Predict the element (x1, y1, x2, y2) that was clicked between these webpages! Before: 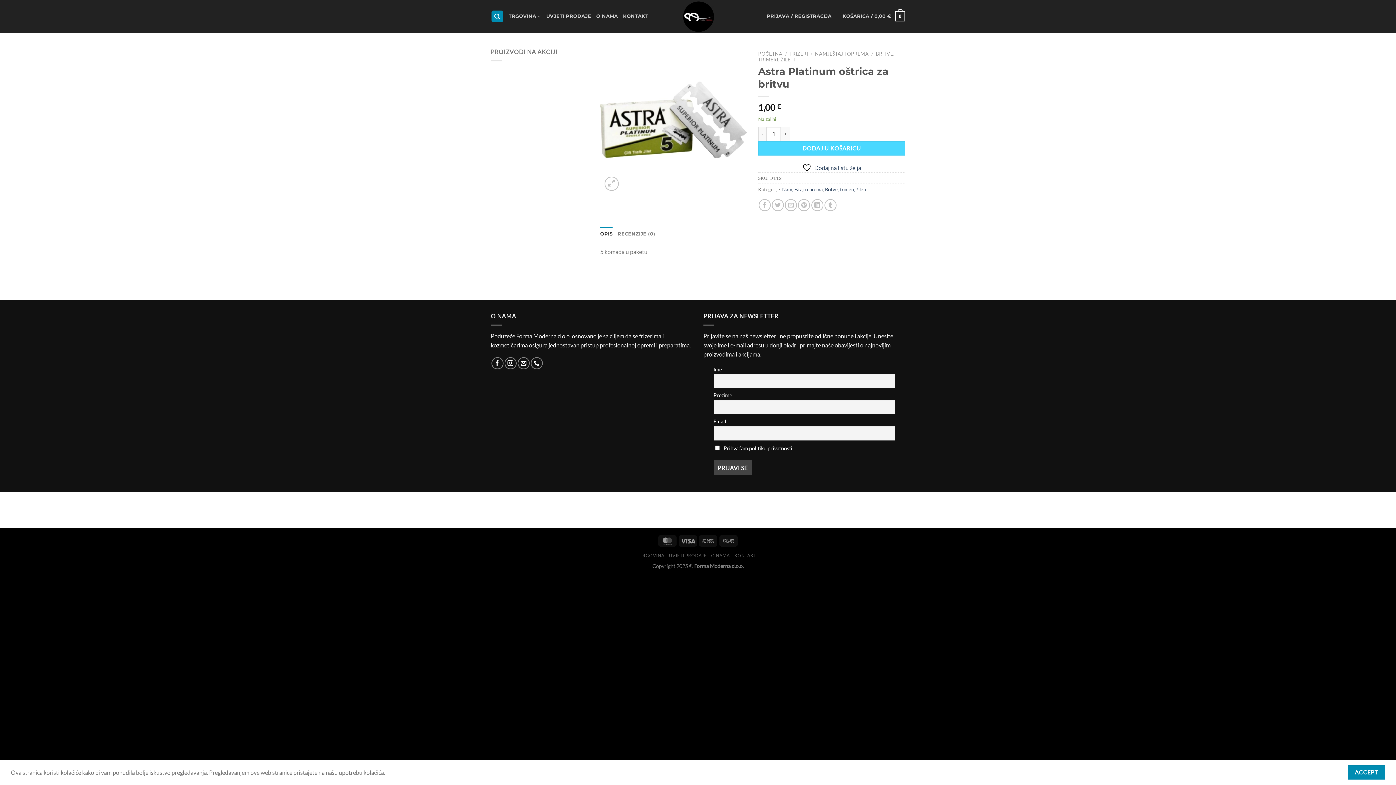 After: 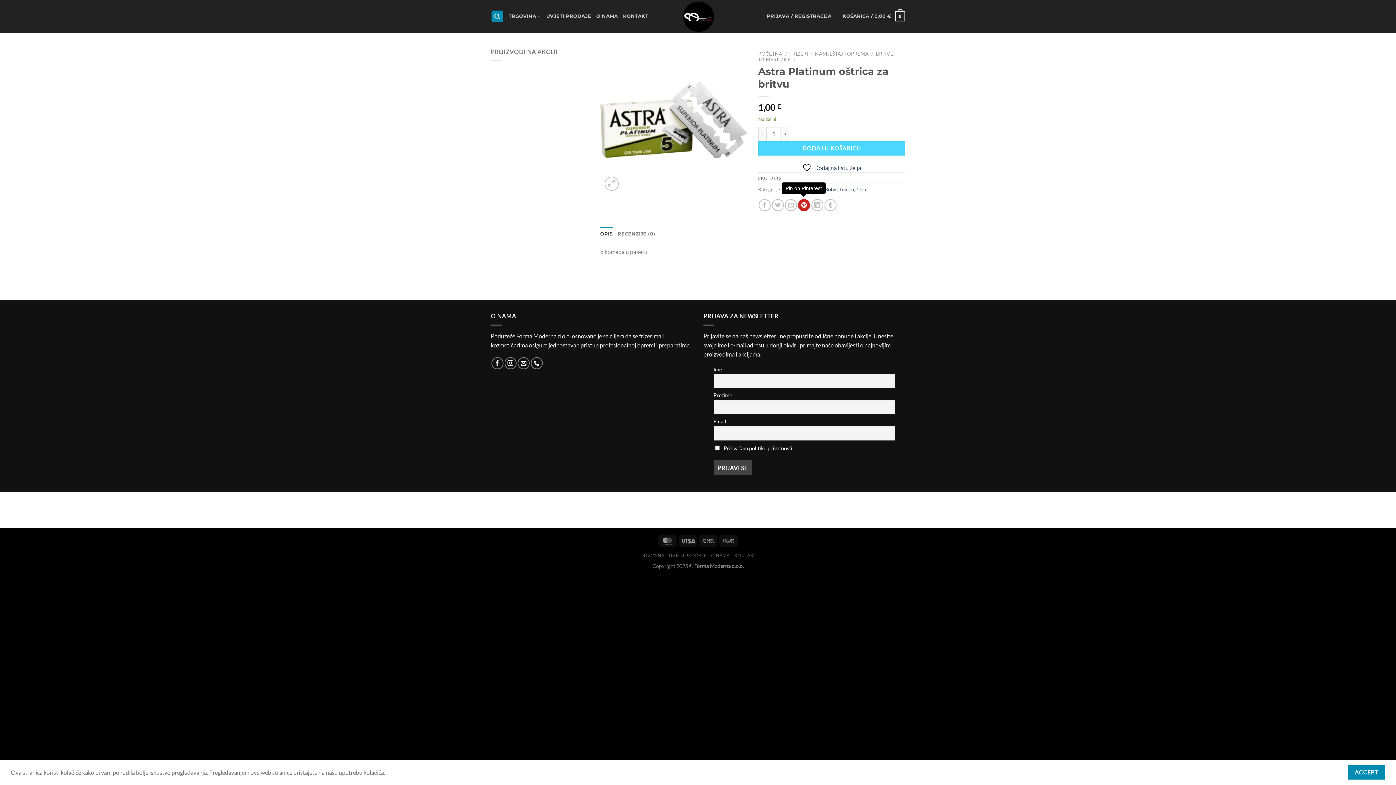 Action: label: Pin on Pinterest bbox: (798, 199, 810, 211)